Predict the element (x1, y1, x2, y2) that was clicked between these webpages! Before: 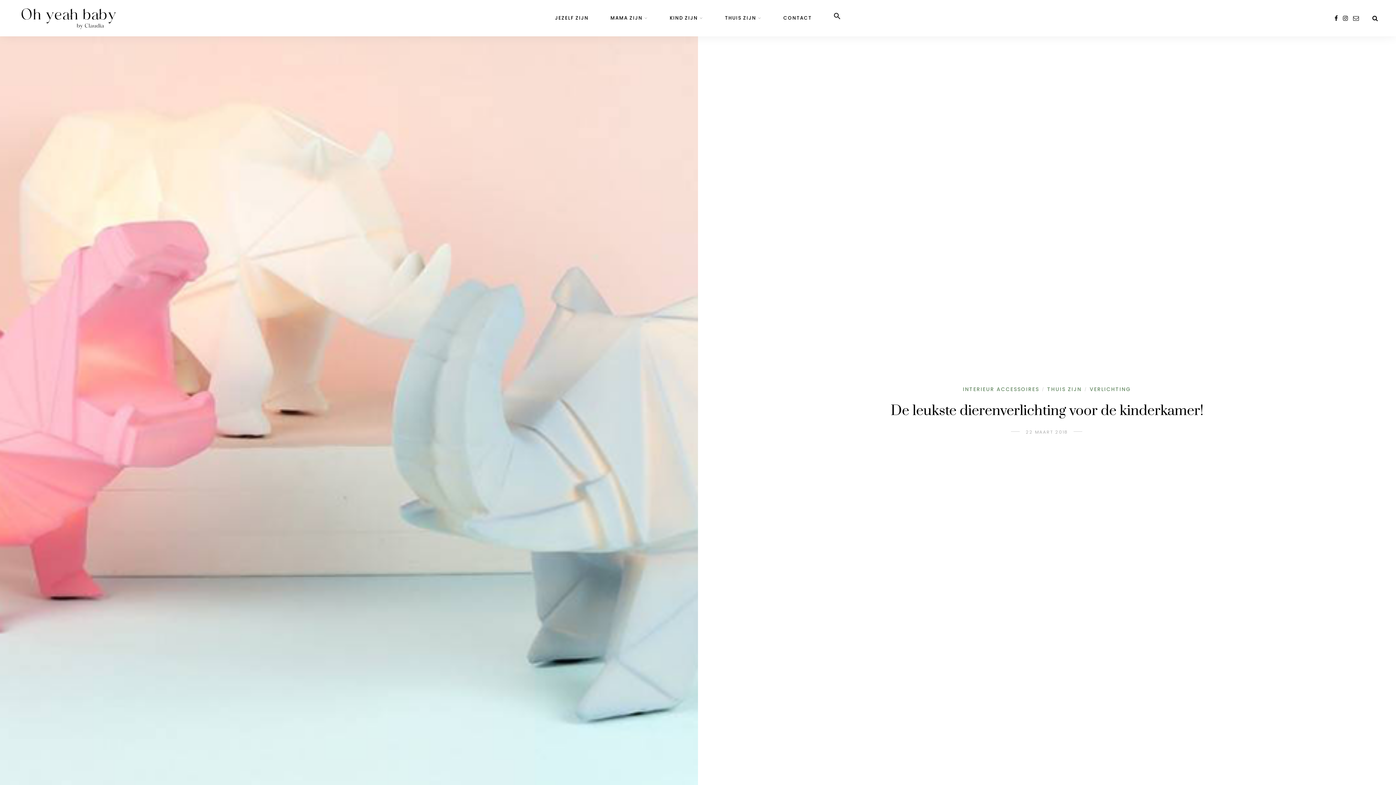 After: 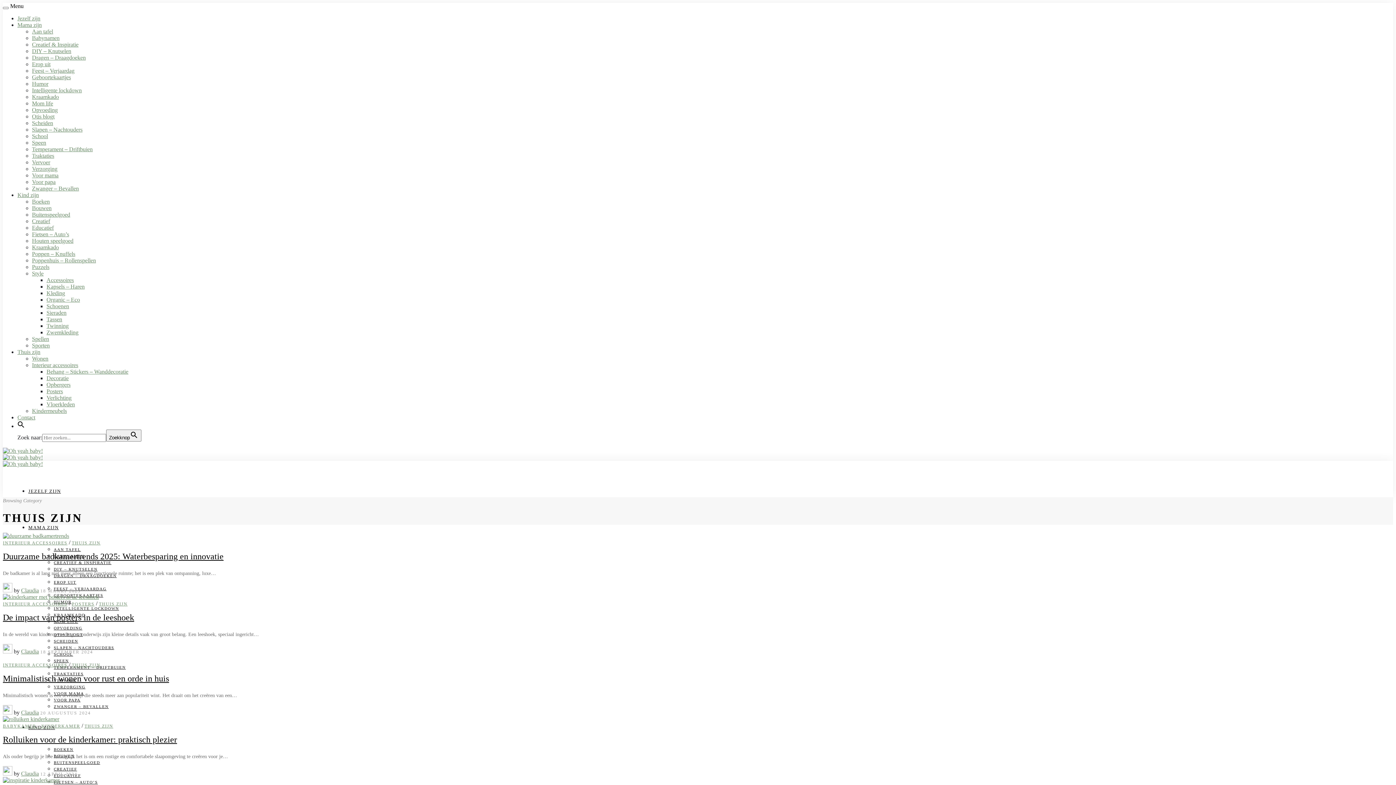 Action: bbox: (1047, 385, 1082, 392) label: THUIS ZIJN